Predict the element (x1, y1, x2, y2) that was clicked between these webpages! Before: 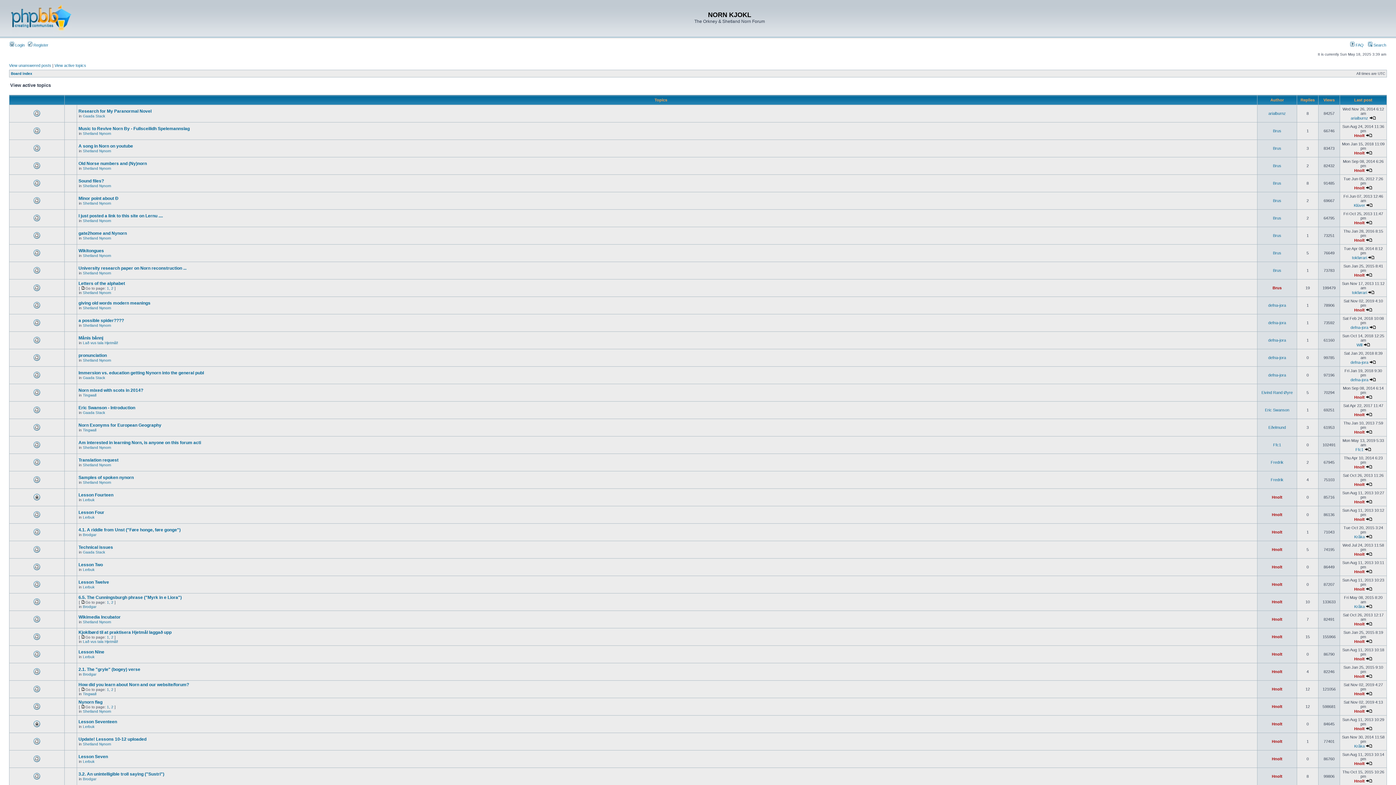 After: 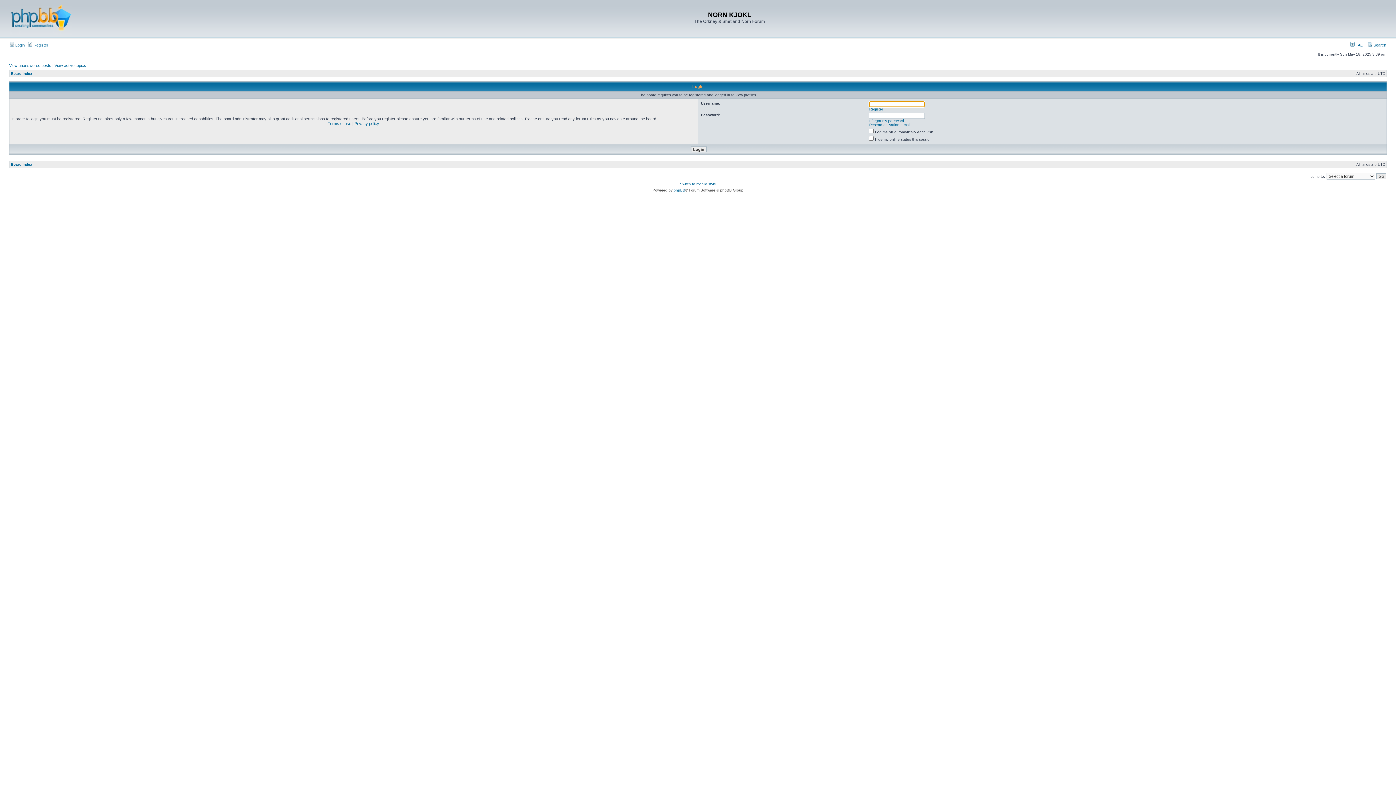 Action: bbox: (1354, 587, 1365, 591) label: Hnolt